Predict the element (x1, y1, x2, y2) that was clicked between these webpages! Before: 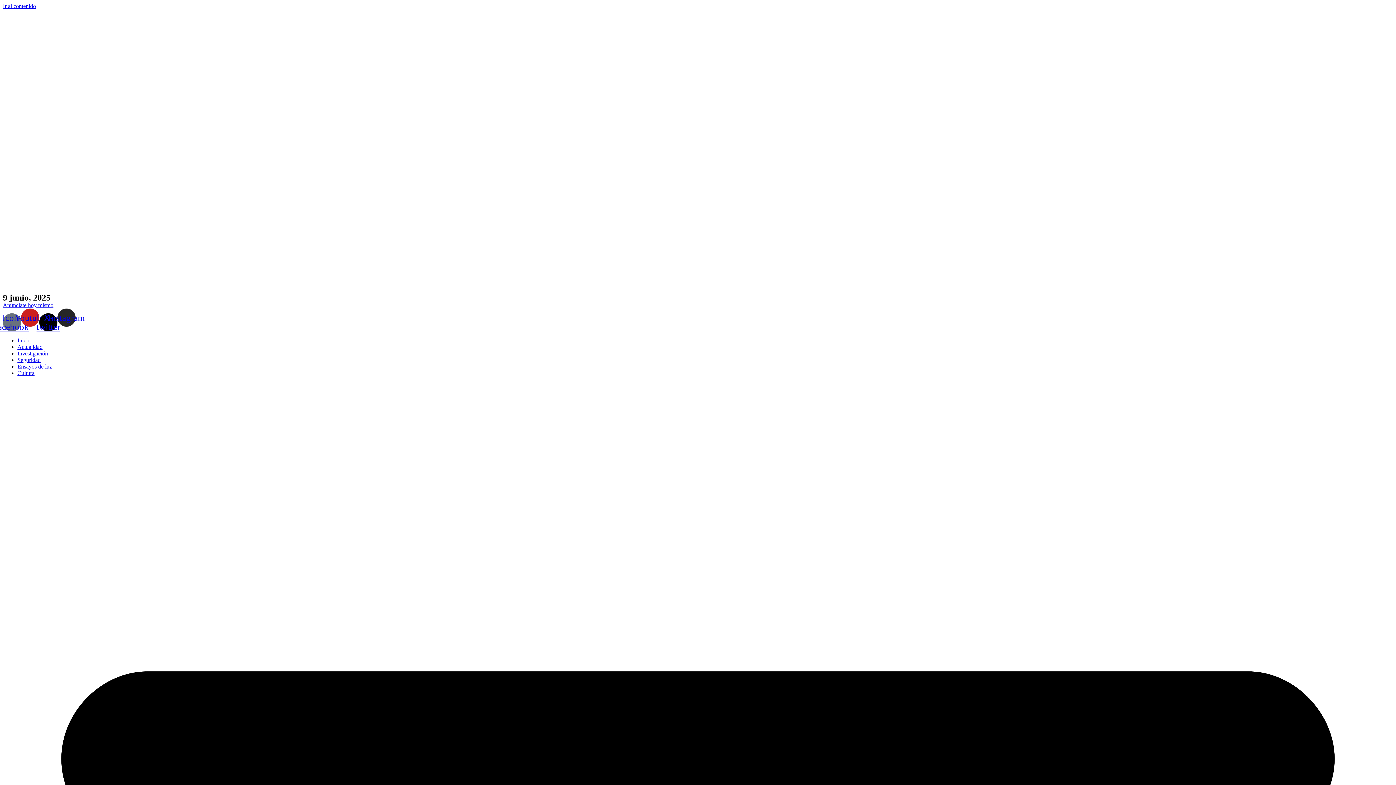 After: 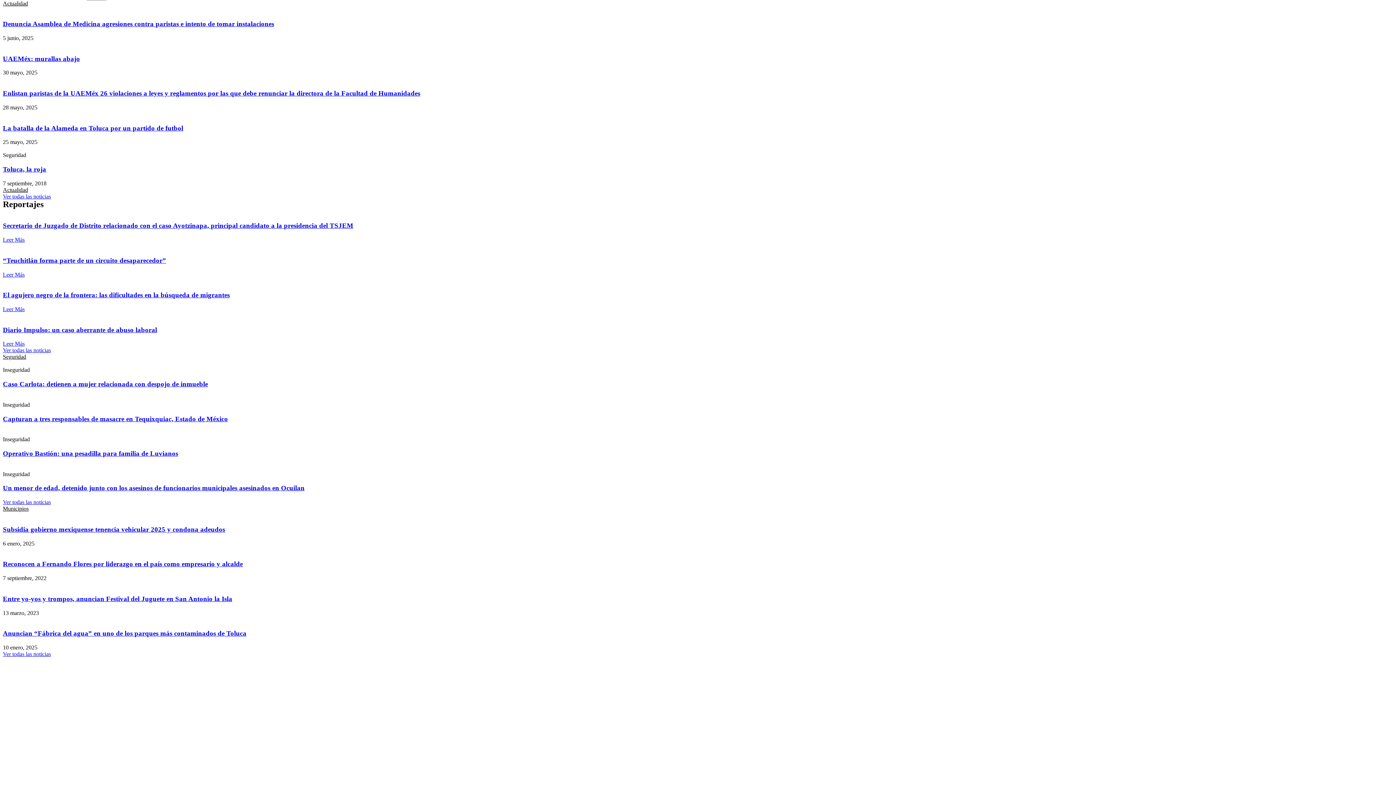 Action: bbox: (2, 2, 36, 9) label: Ir al contenido